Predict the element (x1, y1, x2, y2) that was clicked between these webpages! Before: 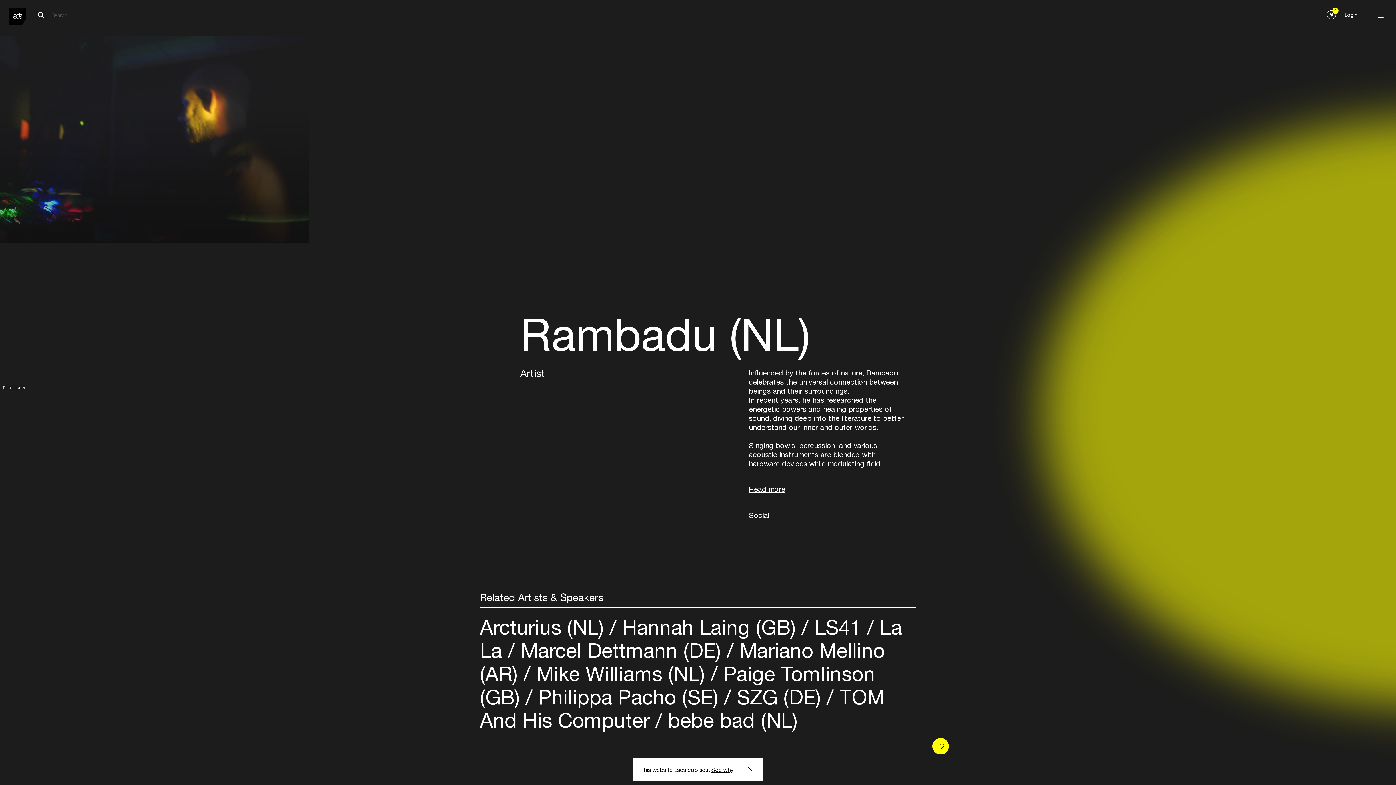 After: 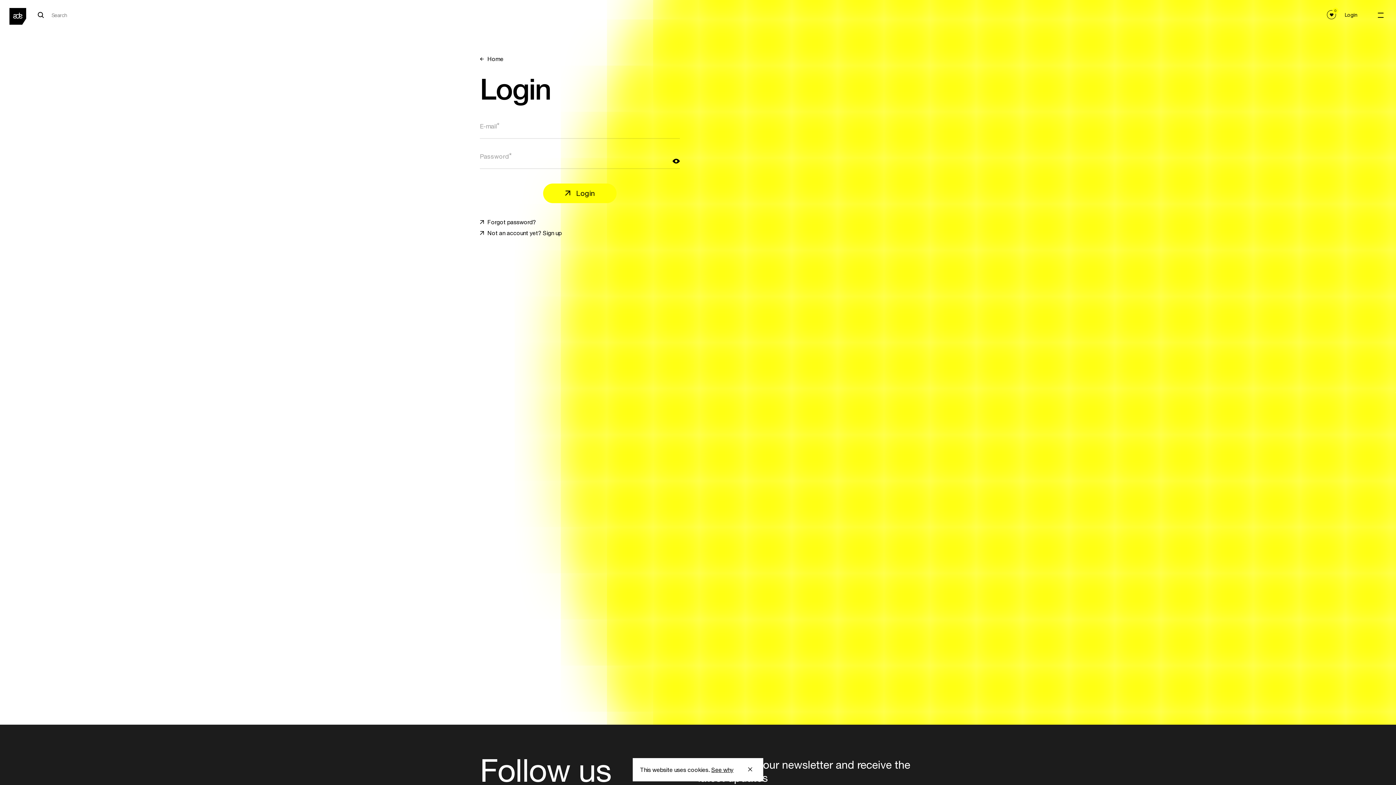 Action: bbox: (1325, 8, 1338, 21) label: 0